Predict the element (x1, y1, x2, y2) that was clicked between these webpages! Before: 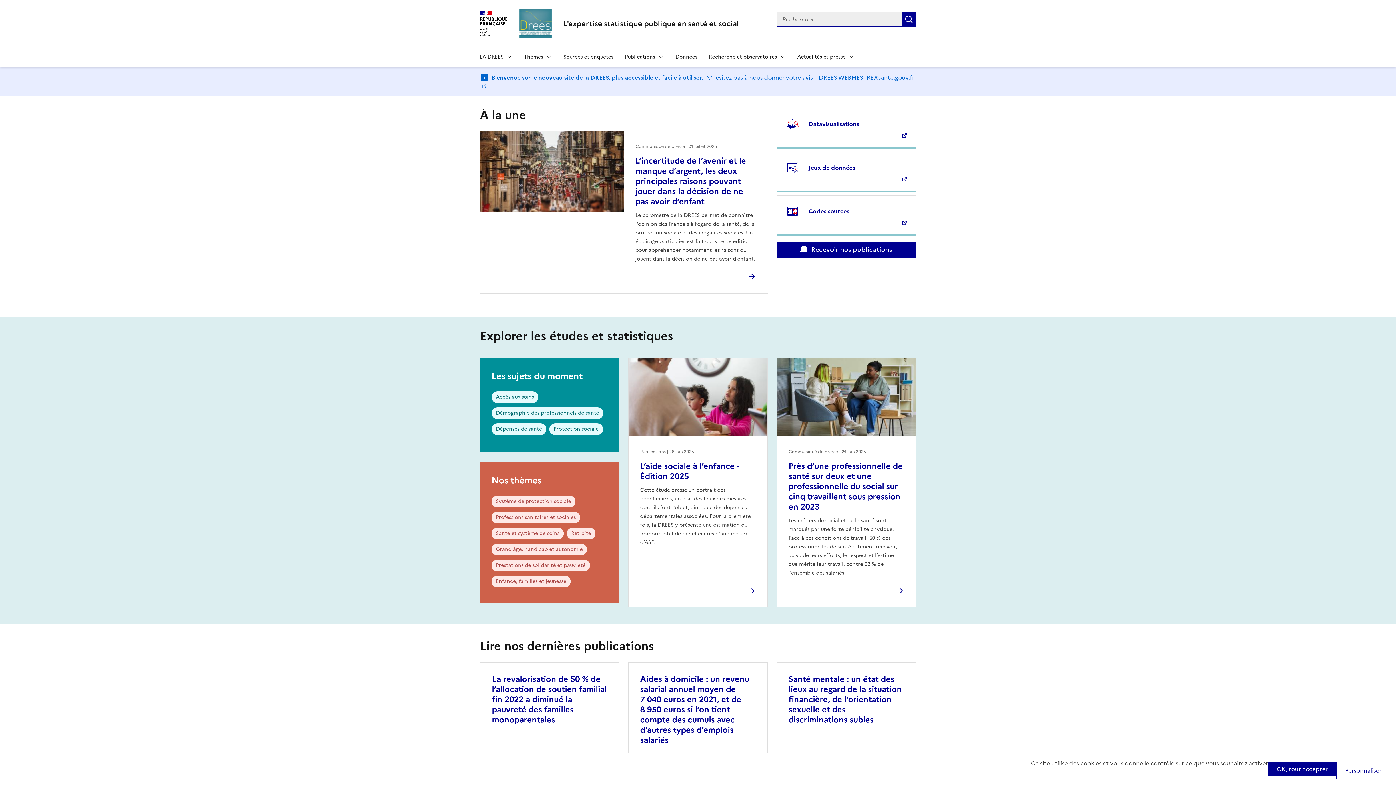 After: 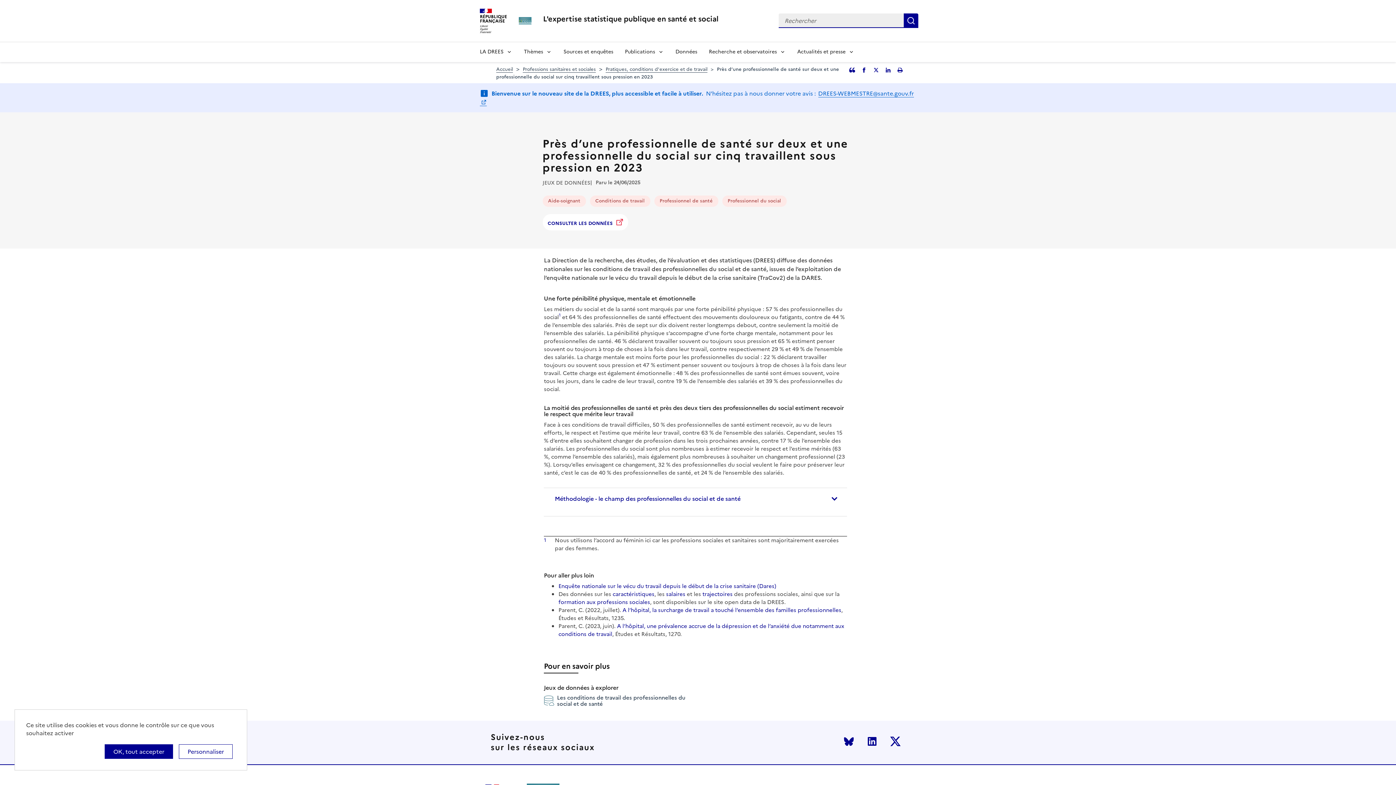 Action: label: Près d’une professionnelle de santé sur deux et une professionnelle du social sur cinq travaillent sous pression en 2023 bbox: (788, 460, 902, 513)